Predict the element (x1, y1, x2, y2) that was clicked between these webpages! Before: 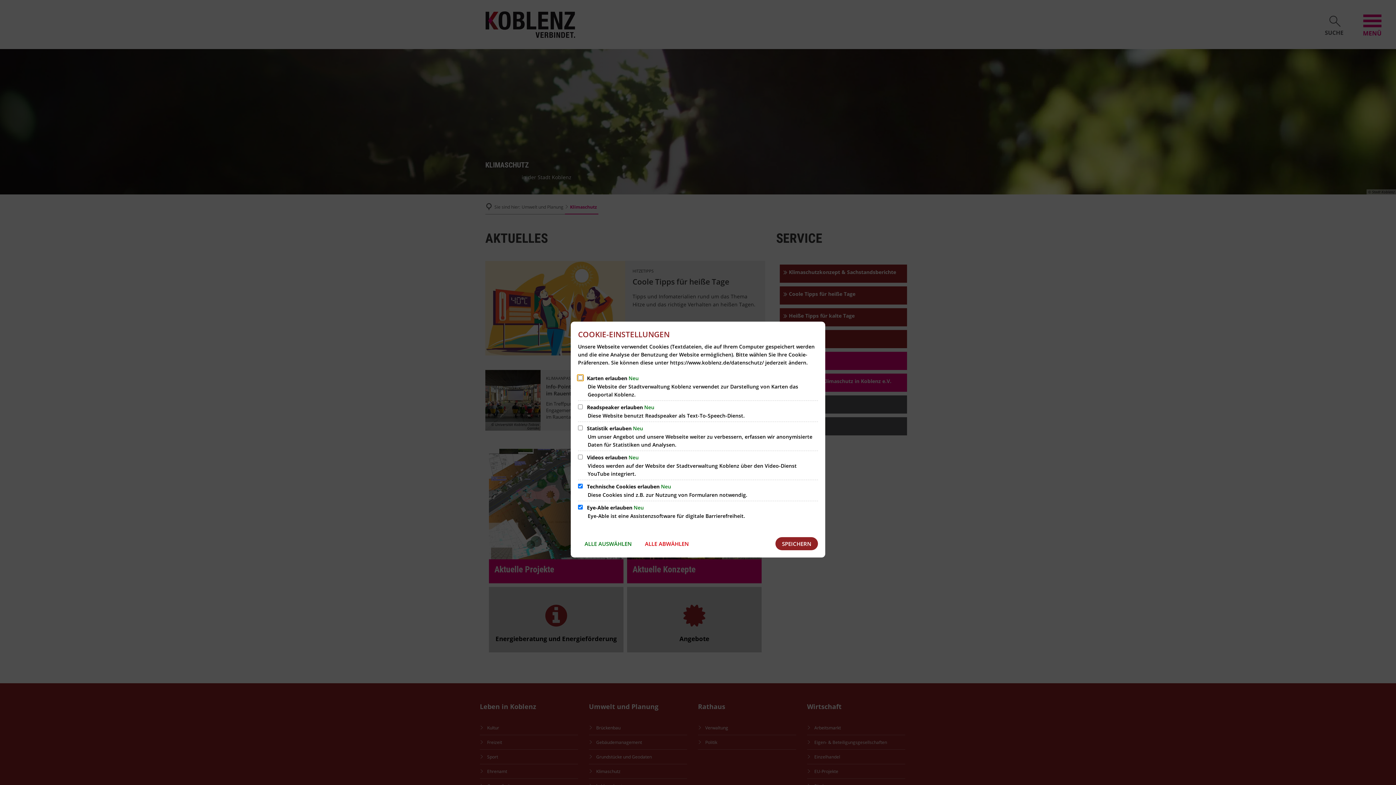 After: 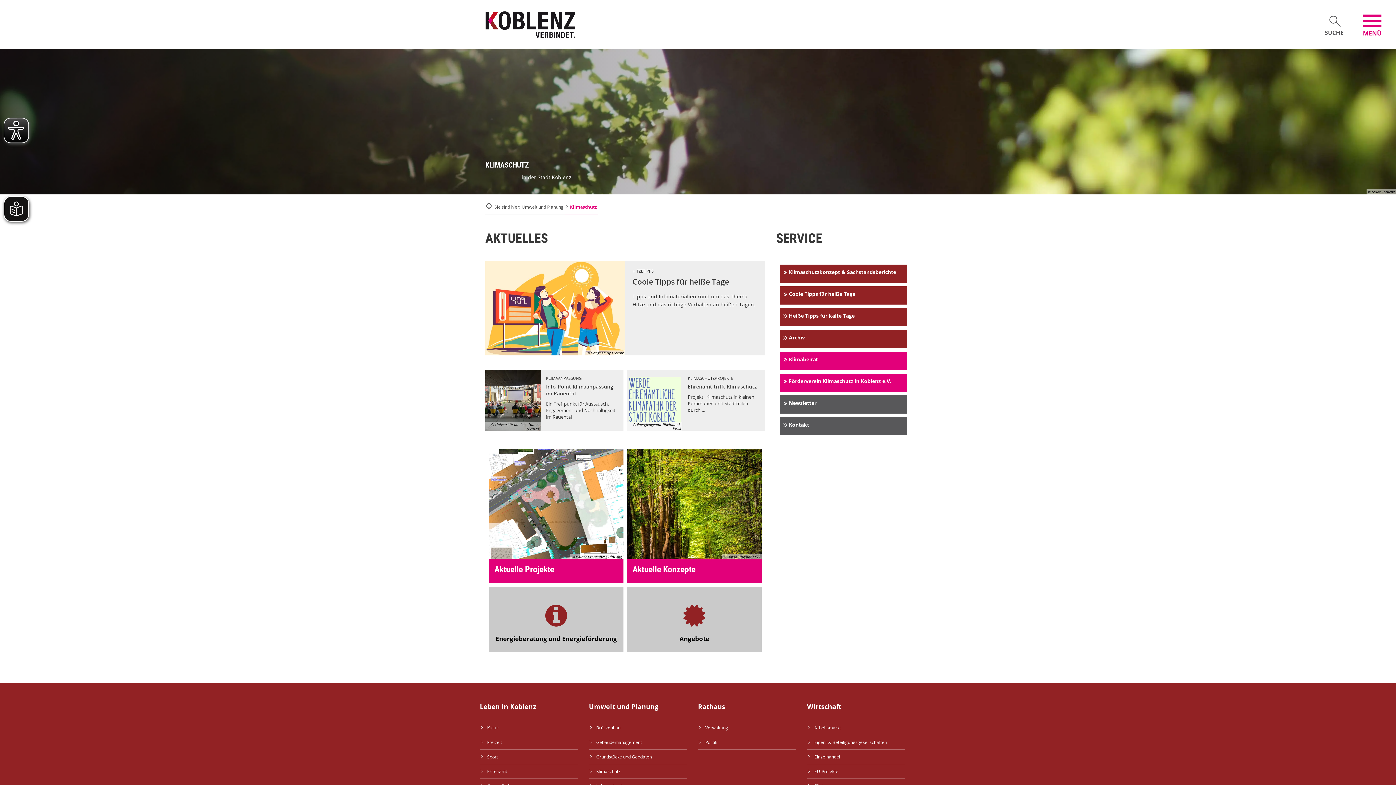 Action: bbox: (775, 537, 818, 550) label: SPEICHERN